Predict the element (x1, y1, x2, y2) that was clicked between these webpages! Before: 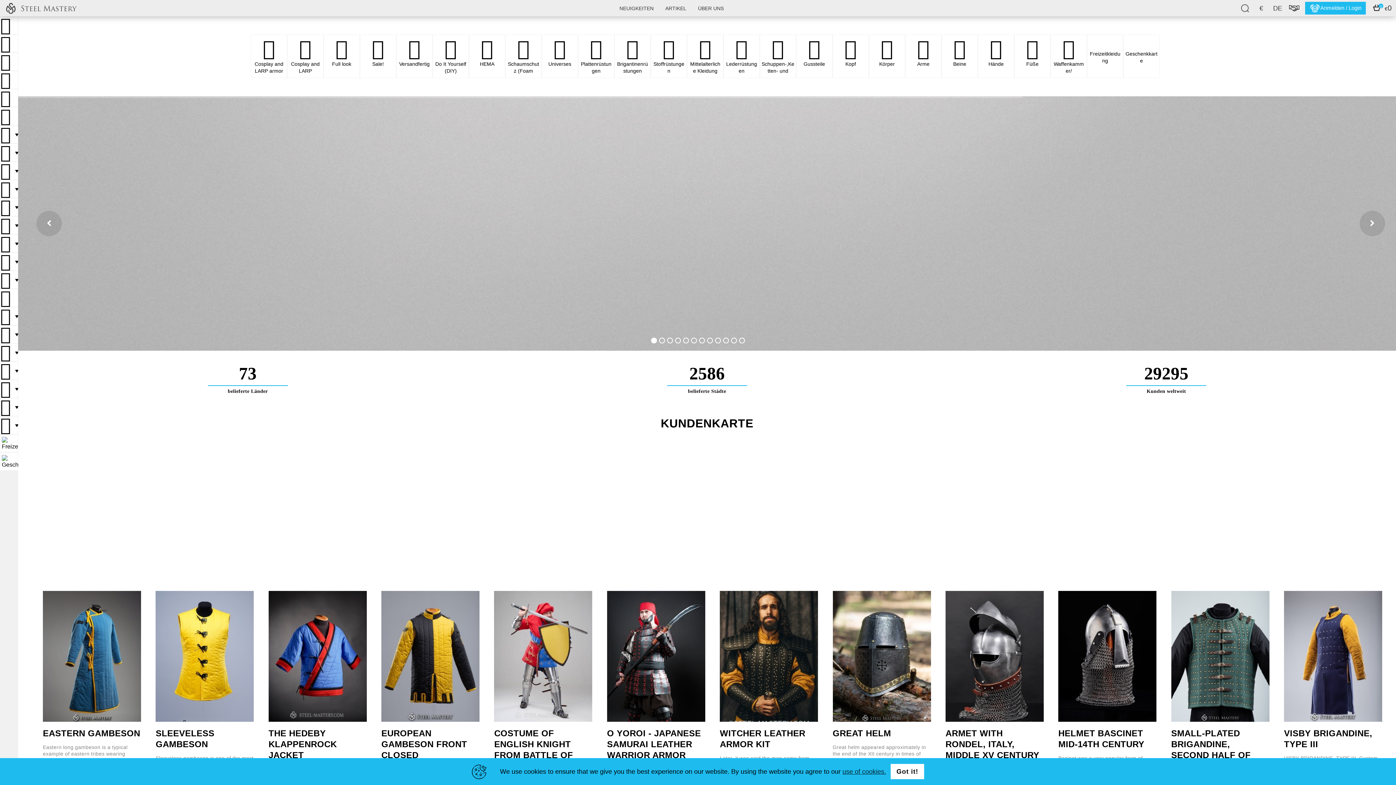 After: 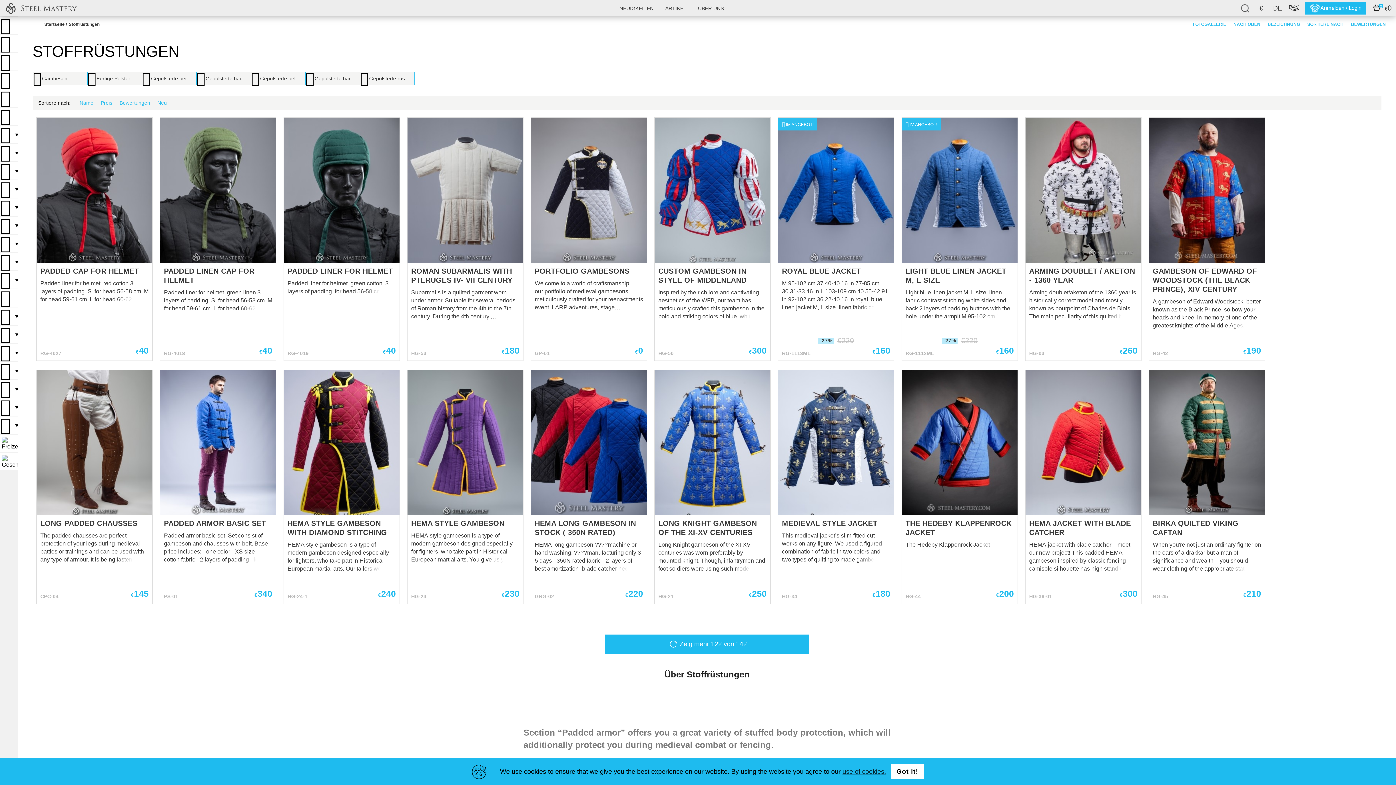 Action: label: Stoffrüstungen bbox: (650, 34, 687, 78)